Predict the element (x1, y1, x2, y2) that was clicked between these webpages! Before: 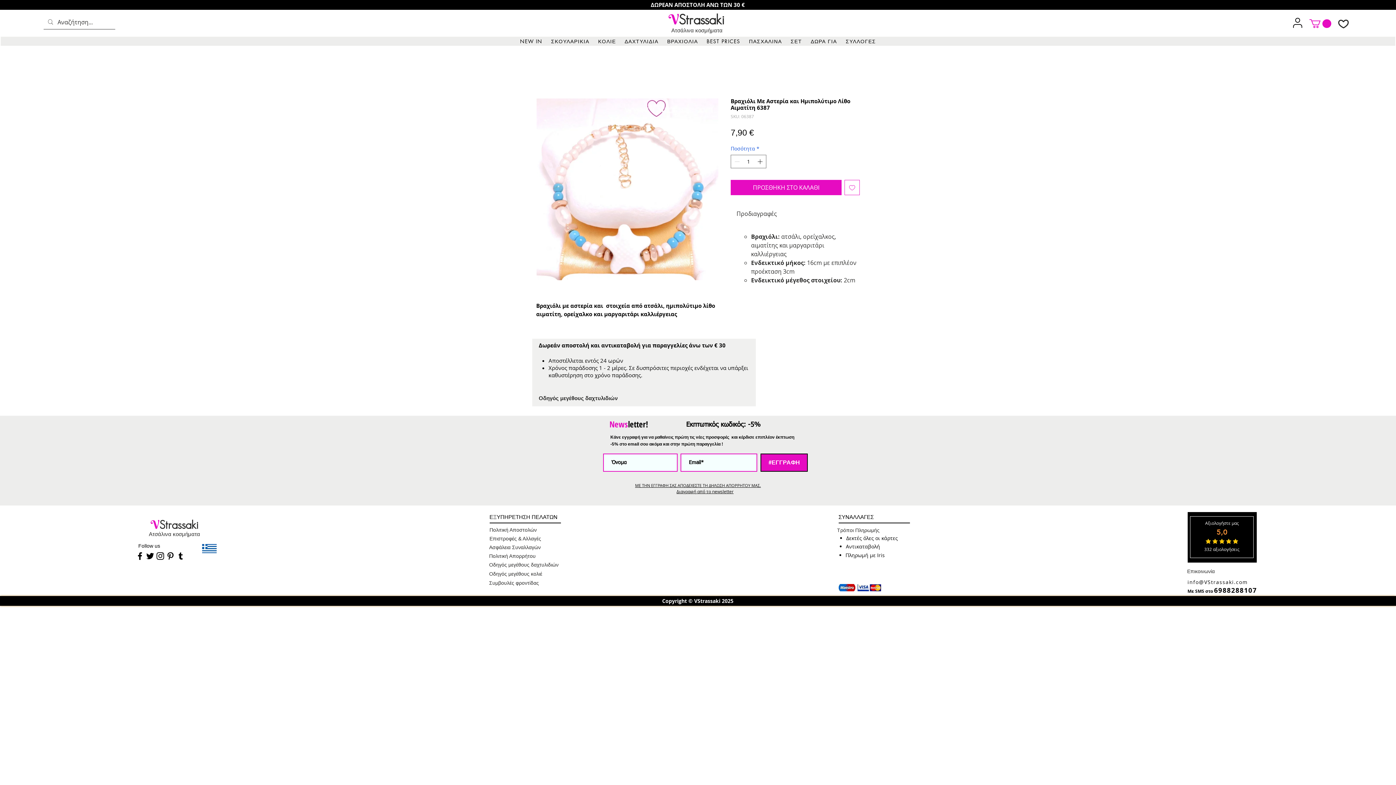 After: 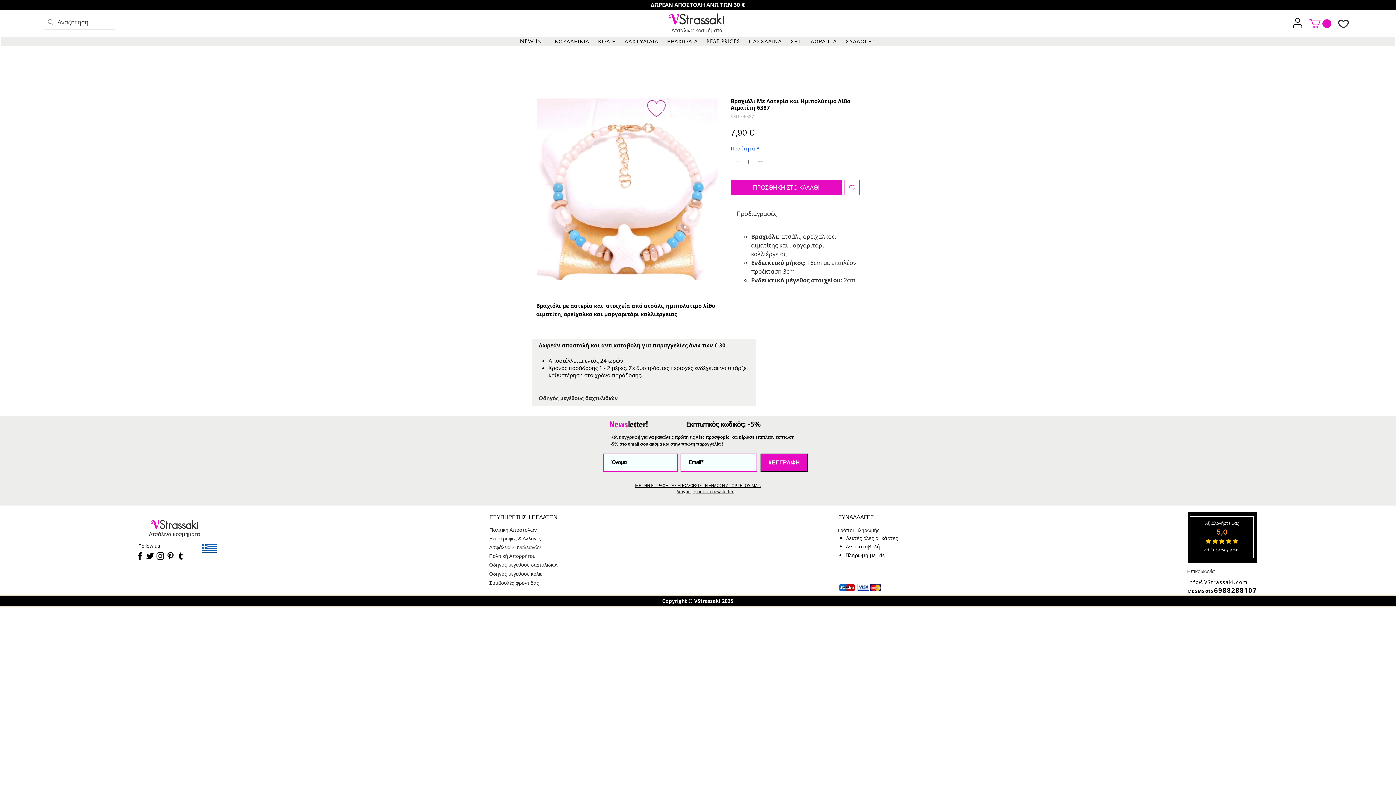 Action: label: Προσθήκη στη λίστα επιθυμιών bbox: (844, 180, 860, 195)